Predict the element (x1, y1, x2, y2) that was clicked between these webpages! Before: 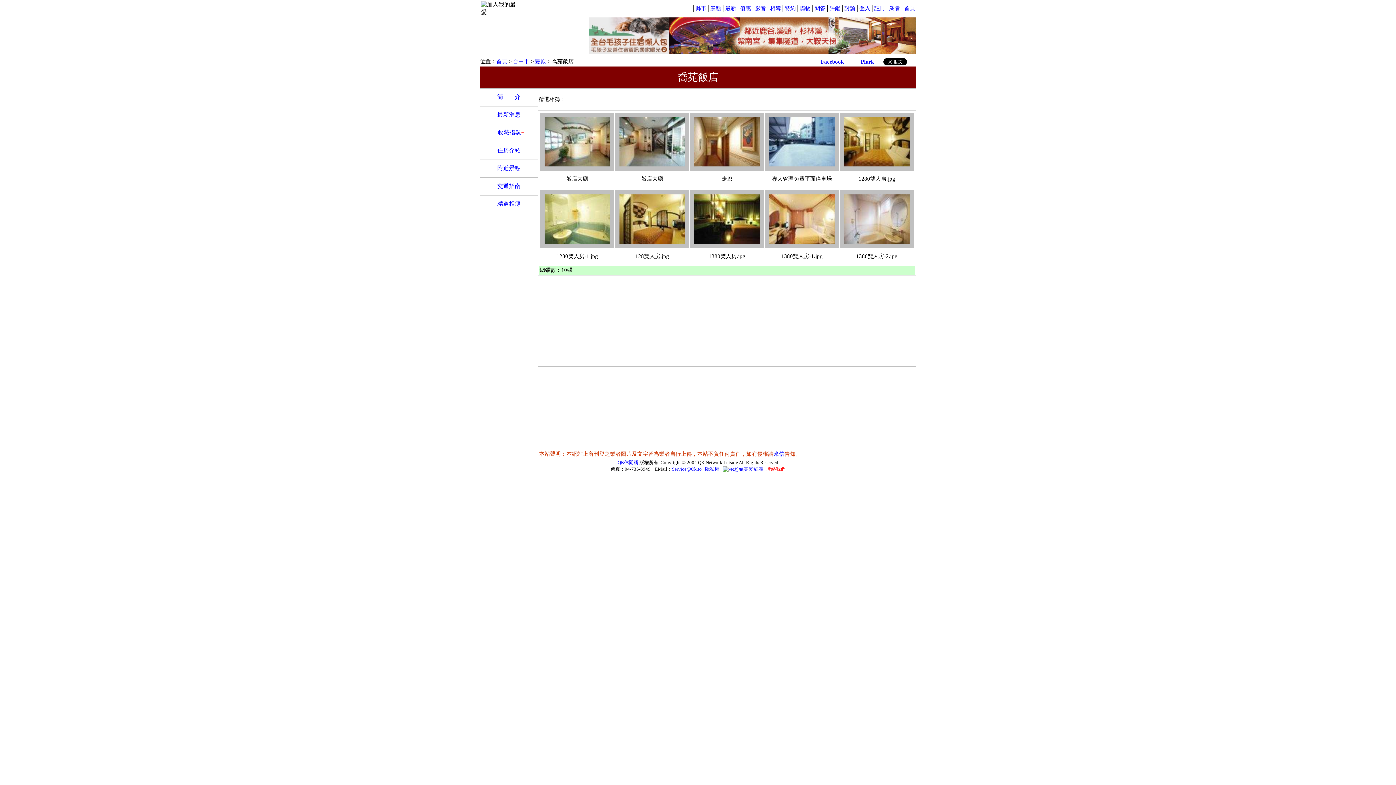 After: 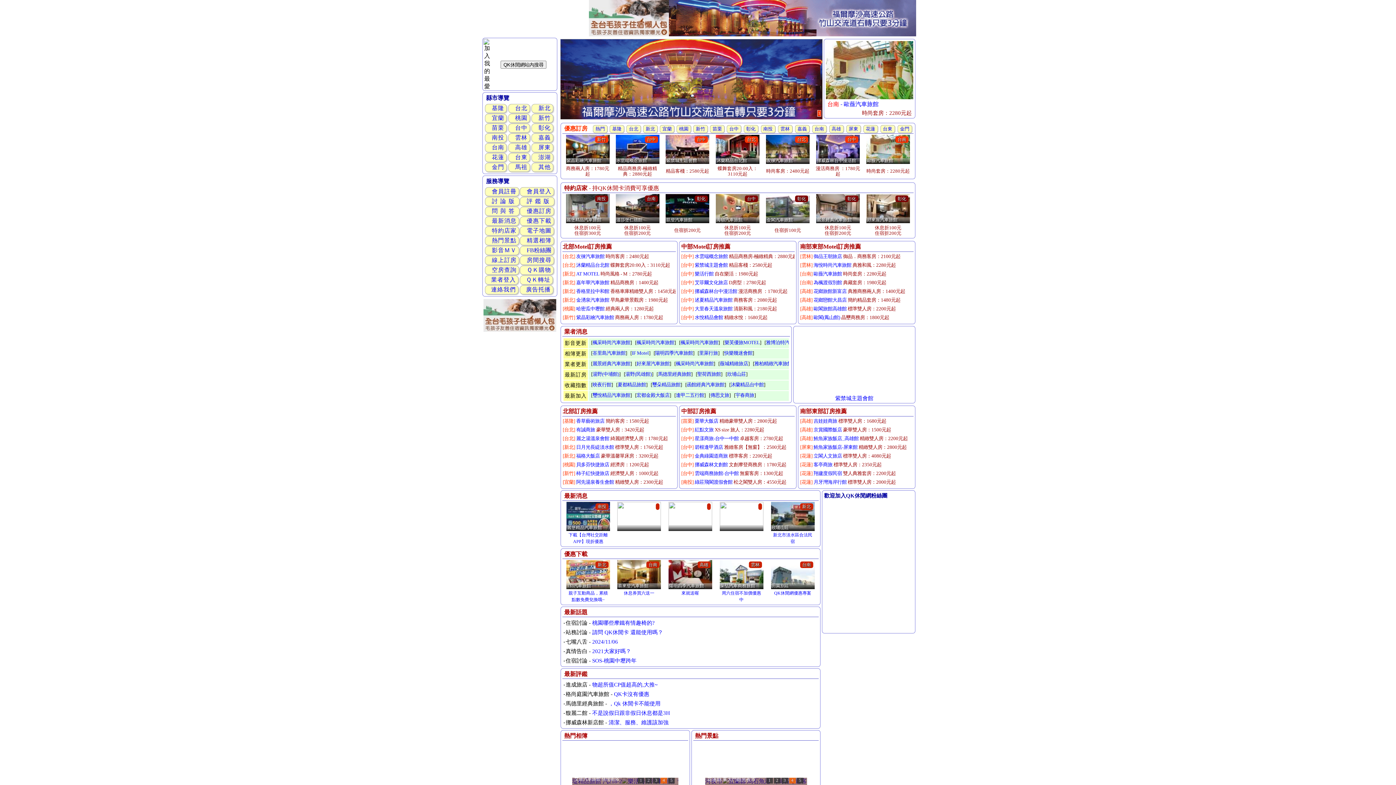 Action: label: QK休閒網 bbox: (617, 460, 638, 465)